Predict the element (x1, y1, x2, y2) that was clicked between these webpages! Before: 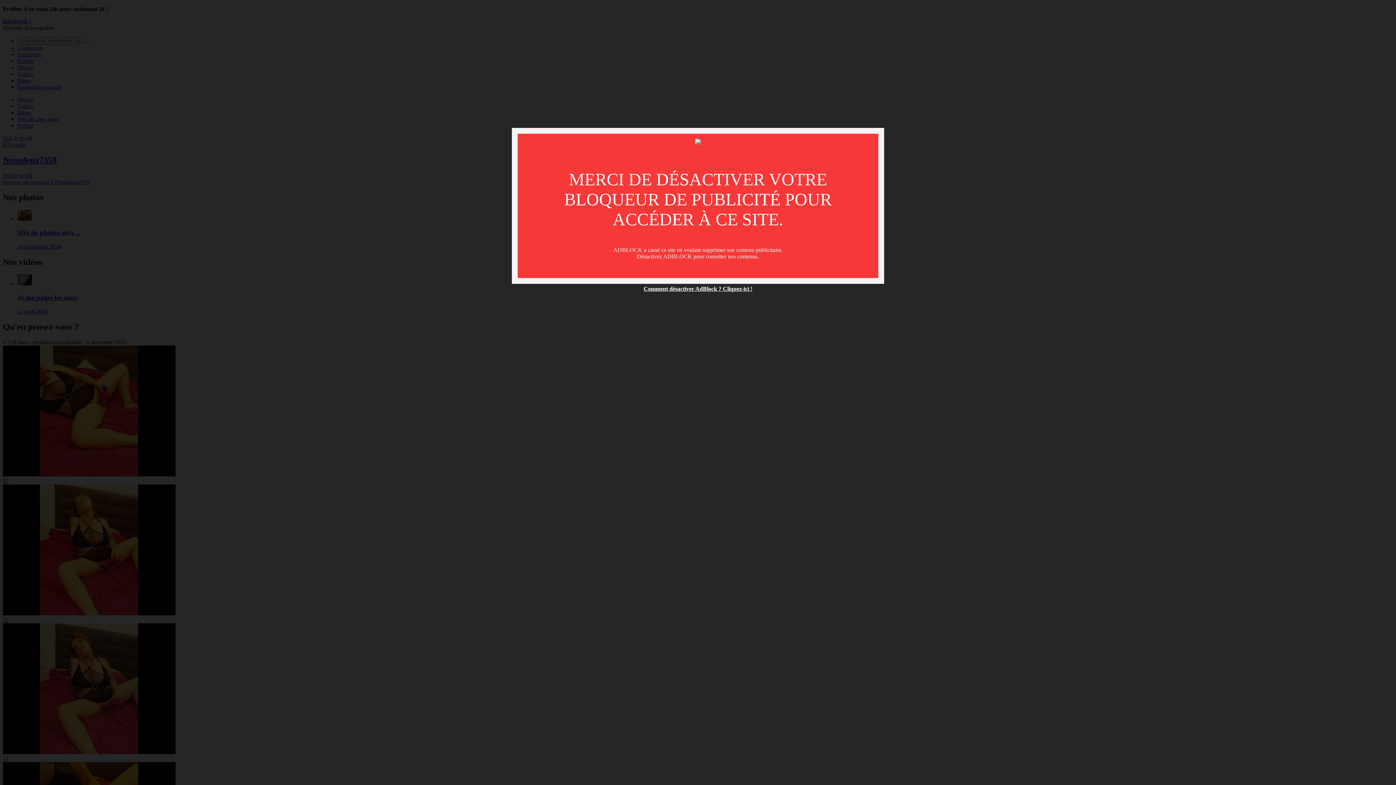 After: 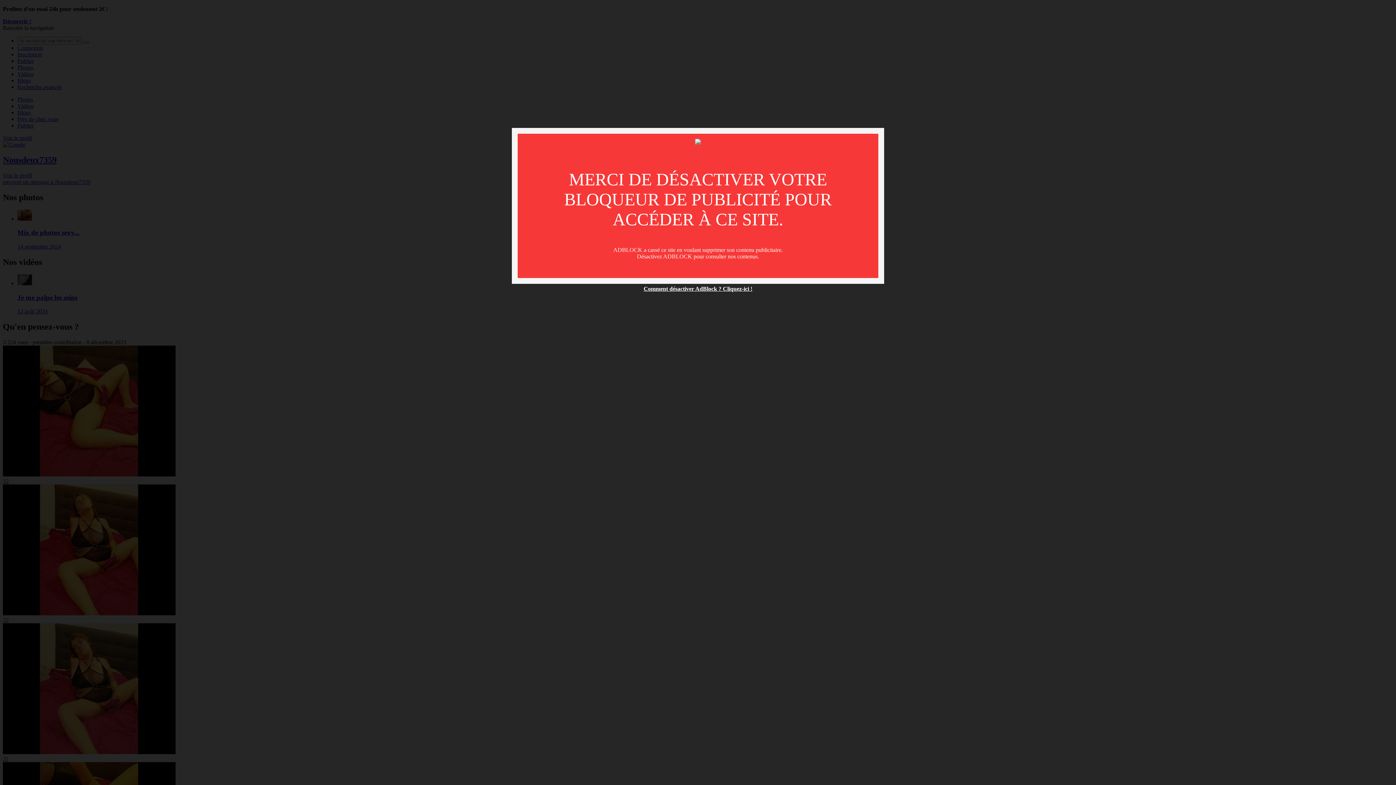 Action: label: Comment désactiver AdBlock ? Cliquez-ici ! bbox: (643, 285, 752, 292)